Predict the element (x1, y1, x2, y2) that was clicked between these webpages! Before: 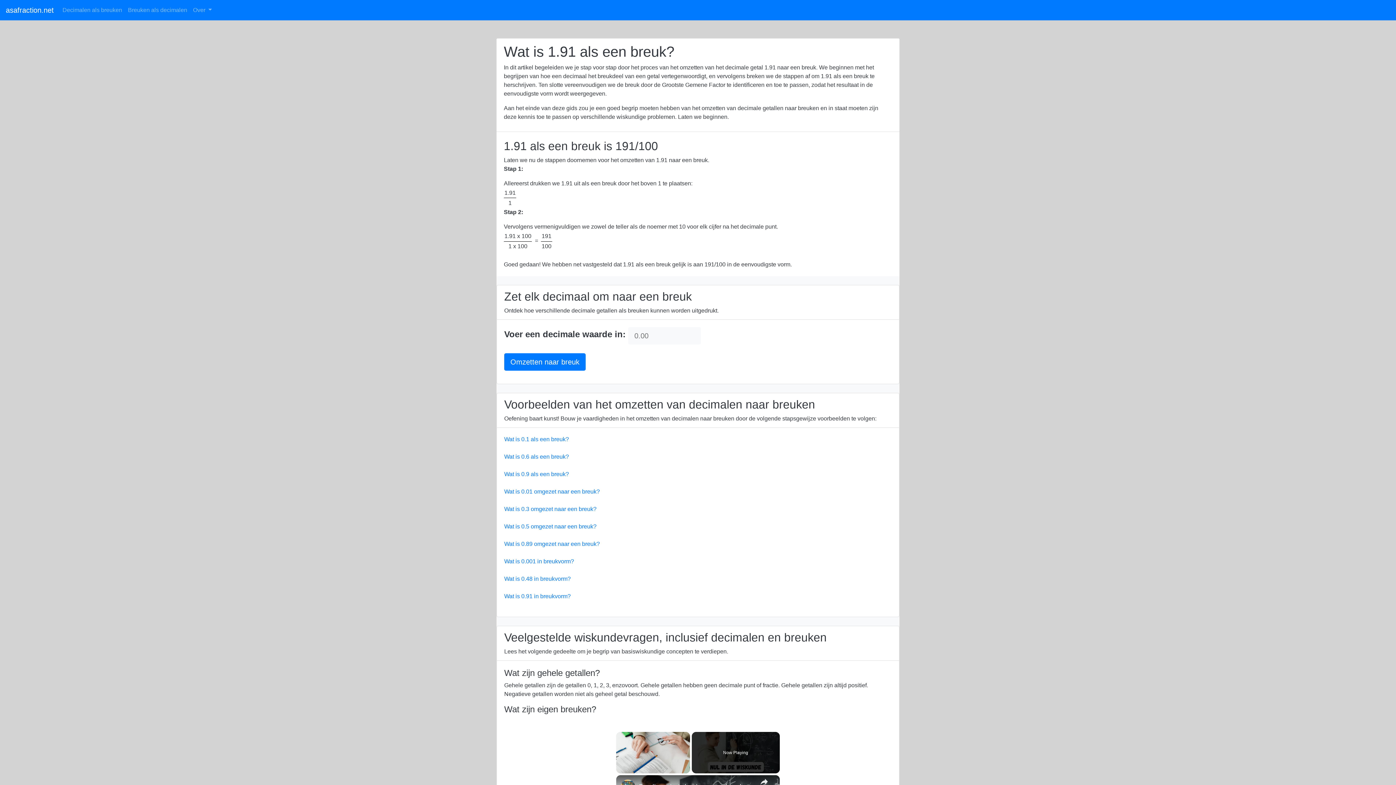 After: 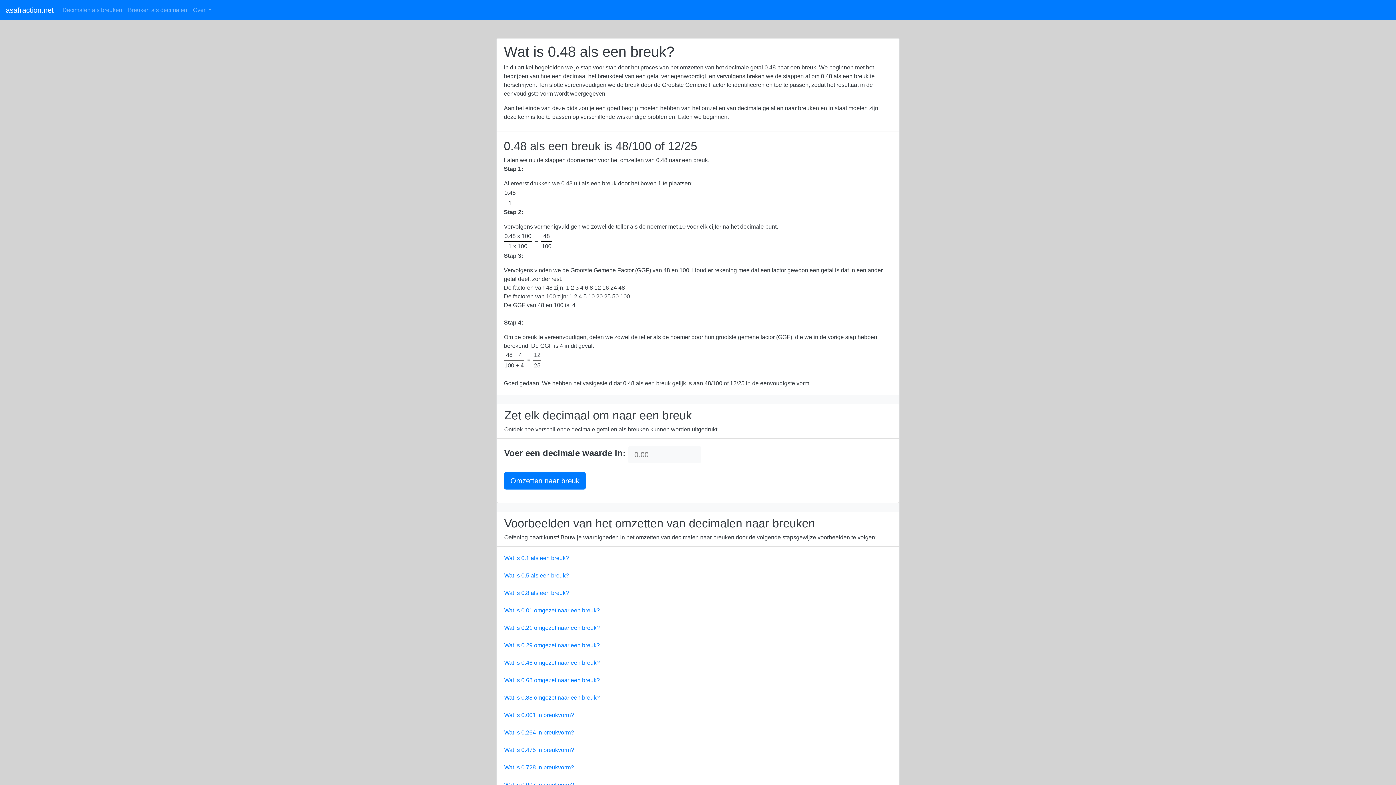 Action: bbox: (504, 575, 570, 582) label: Wat is 0.48 in breukvorm?